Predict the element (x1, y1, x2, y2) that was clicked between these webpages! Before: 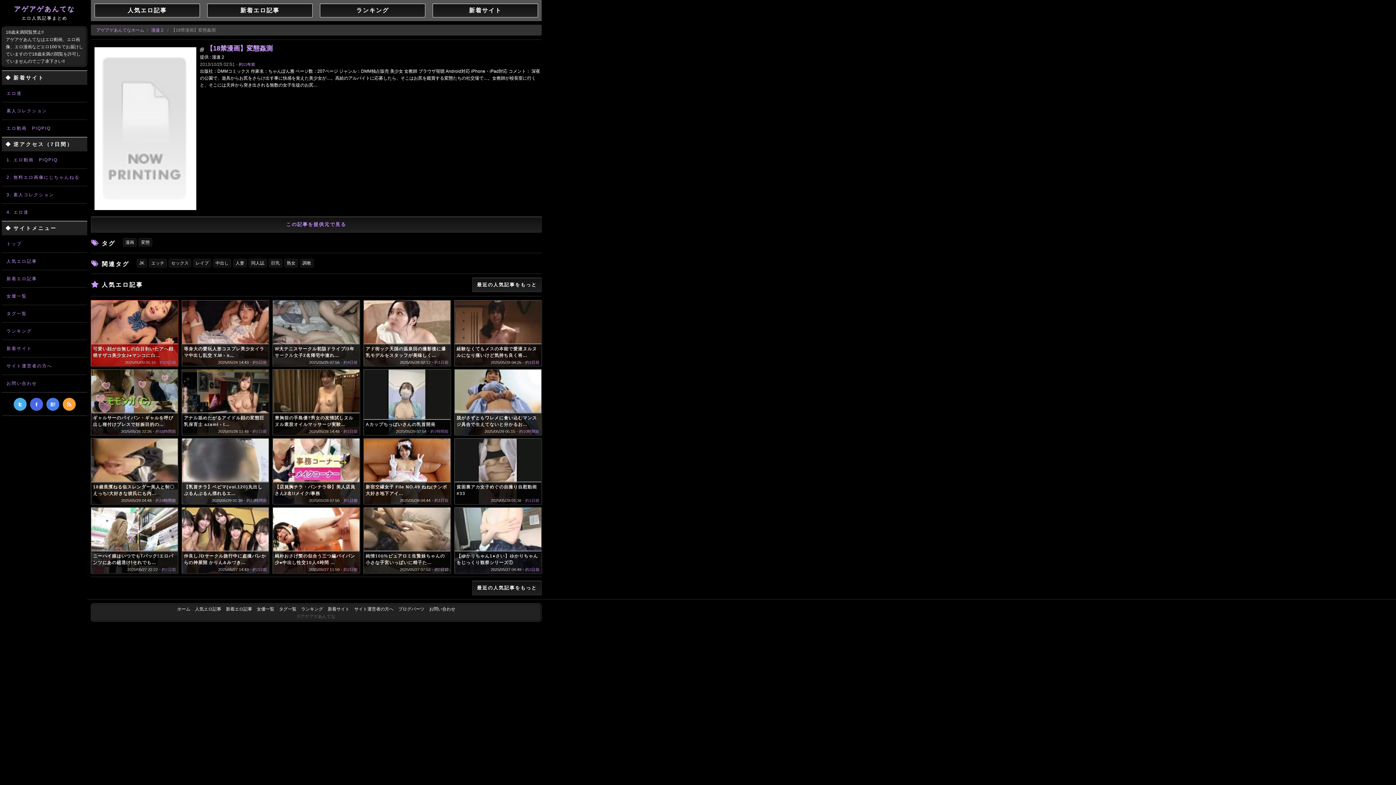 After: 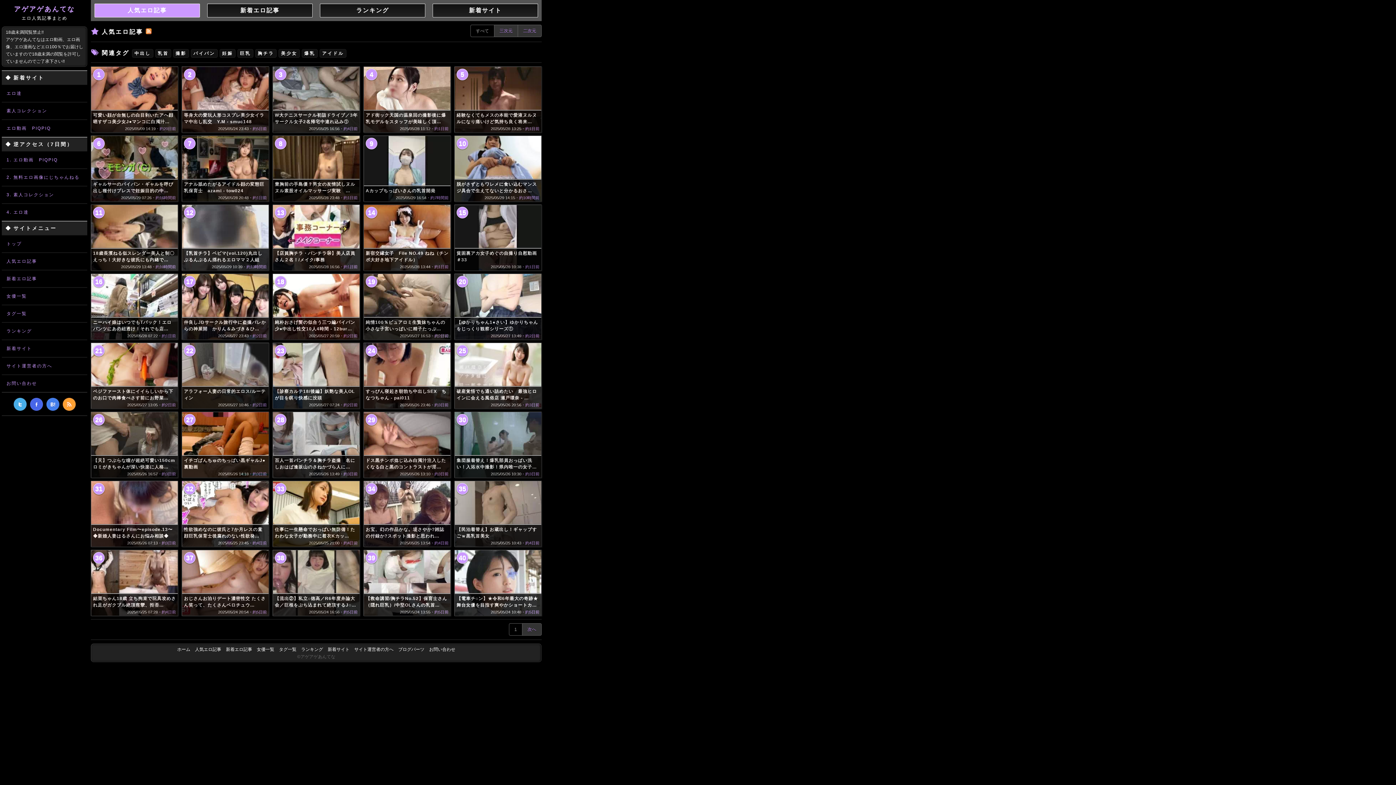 Action: label: 人気エロ記事 bbox: (94, 3, 200, 17)